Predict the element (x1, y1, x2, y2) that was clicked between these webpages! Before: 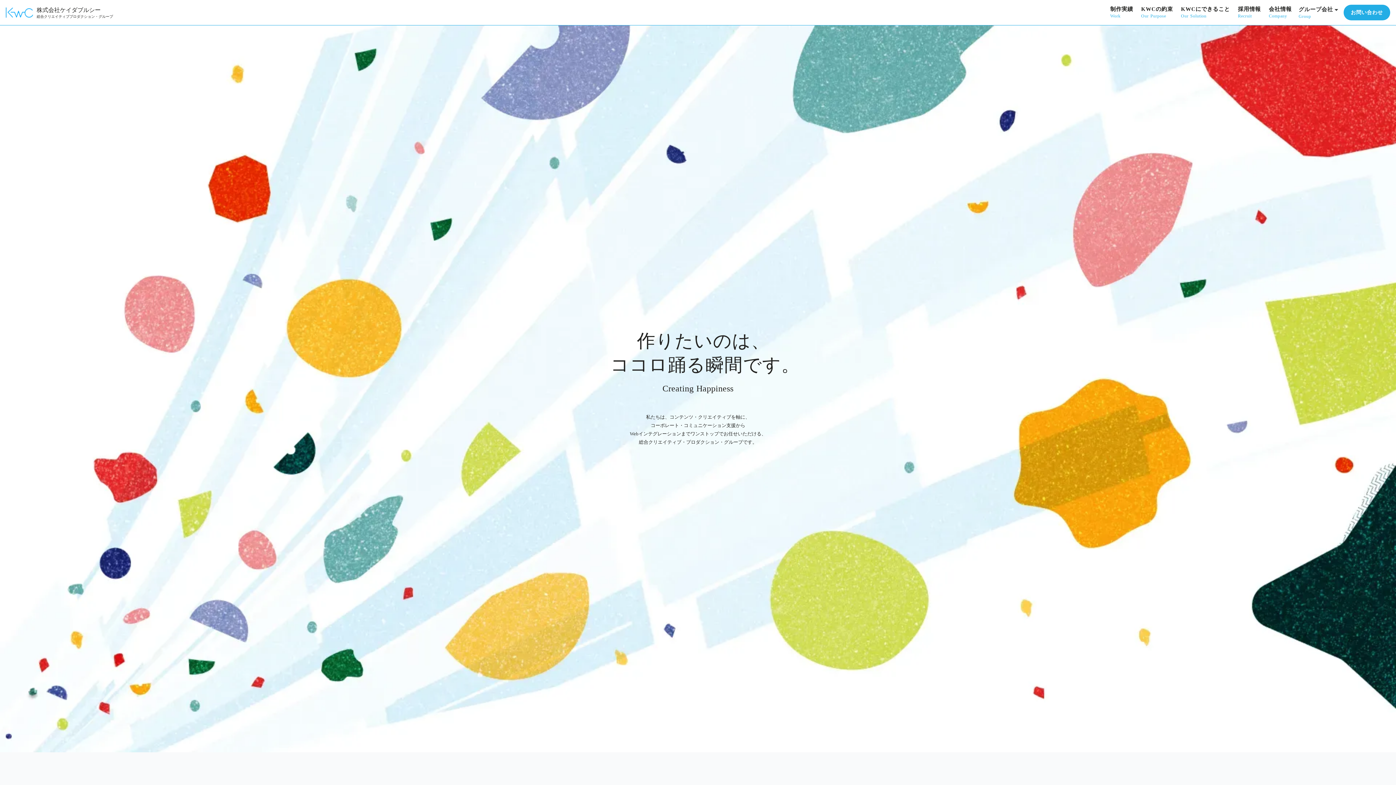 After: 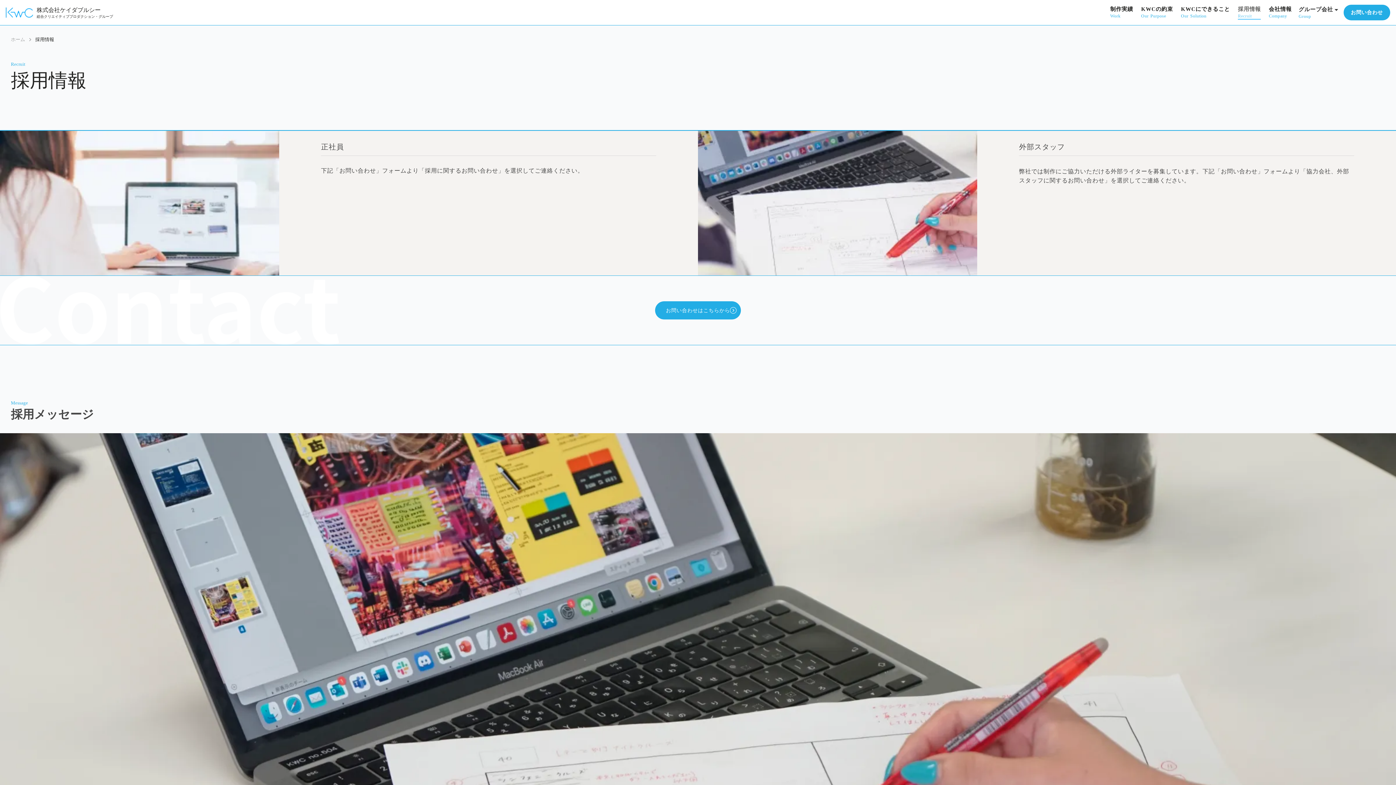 Action: label: 採用情報

Recruit bbox: (1238, 5, 1261, 19)